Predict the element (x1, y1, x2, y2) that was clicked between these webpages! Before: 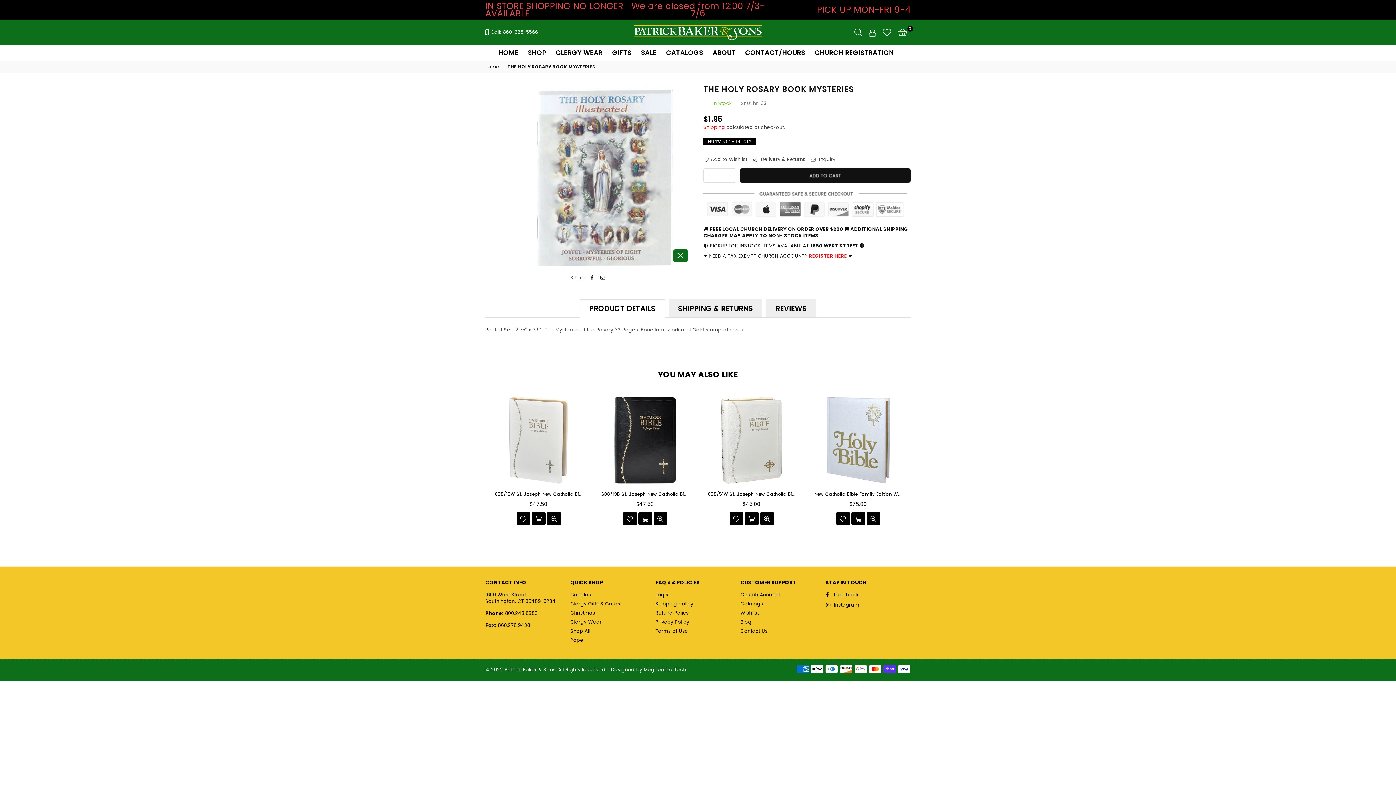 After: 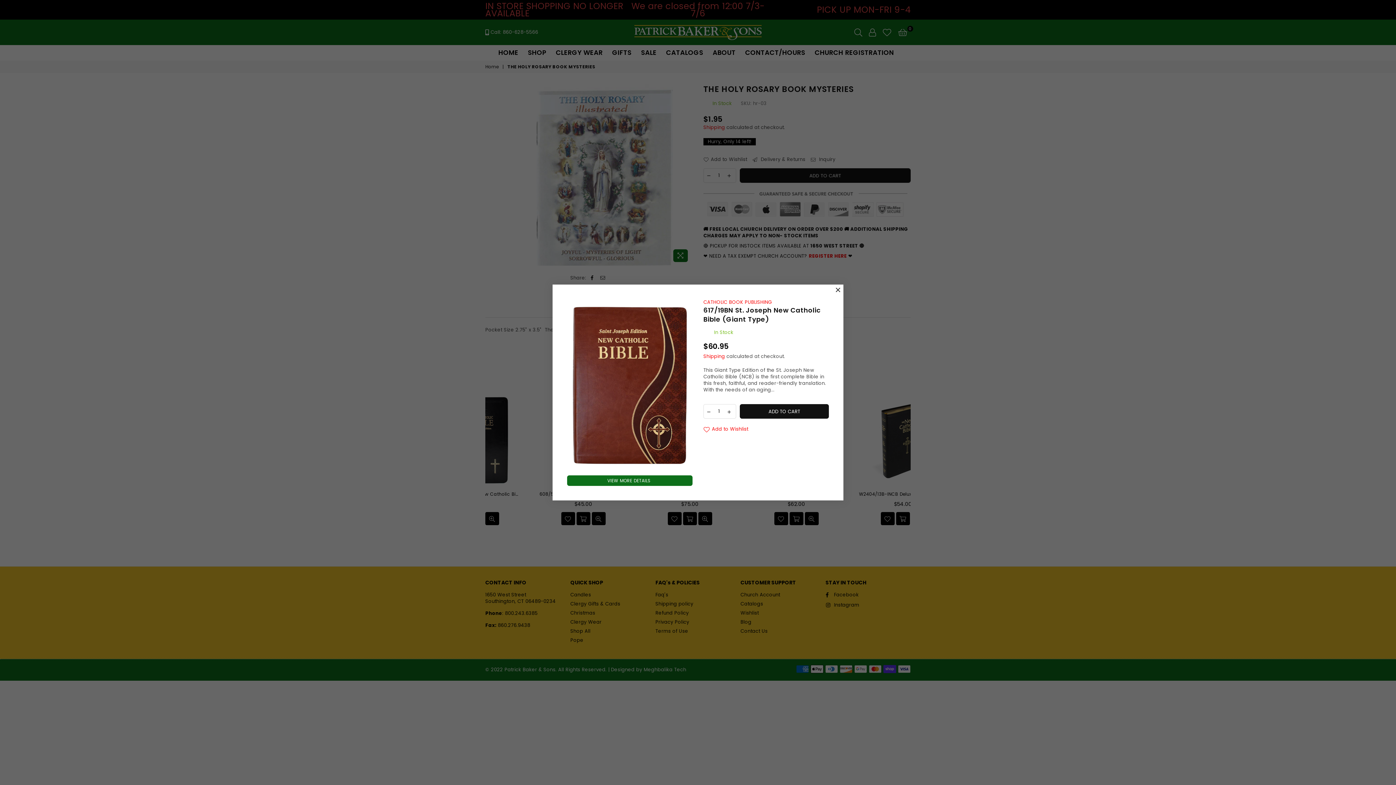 Action: bbox: (643, 512, 657, 525)